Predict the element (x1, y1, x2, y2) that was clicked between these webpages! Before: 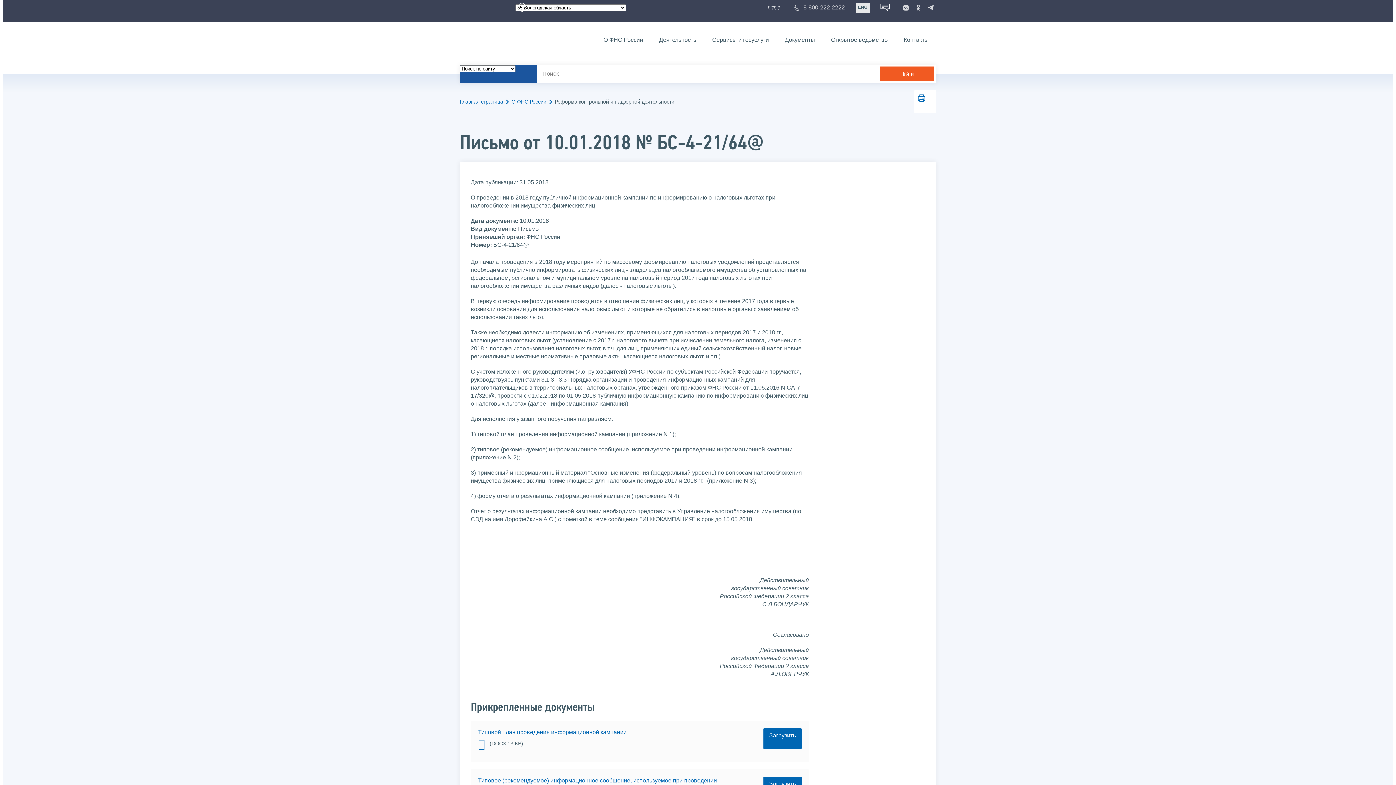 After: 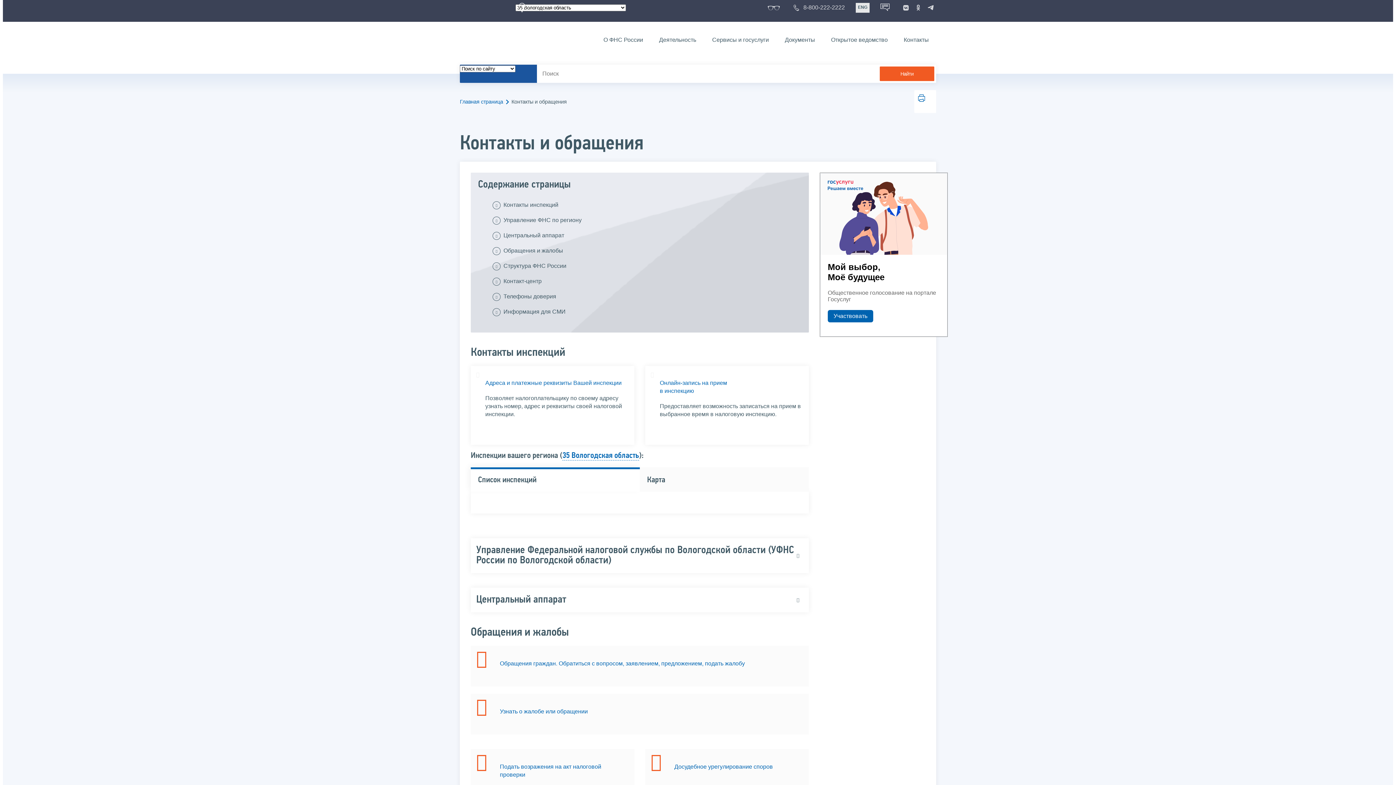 Action: label: Контакты bbox: (896, 34, 936, 45)